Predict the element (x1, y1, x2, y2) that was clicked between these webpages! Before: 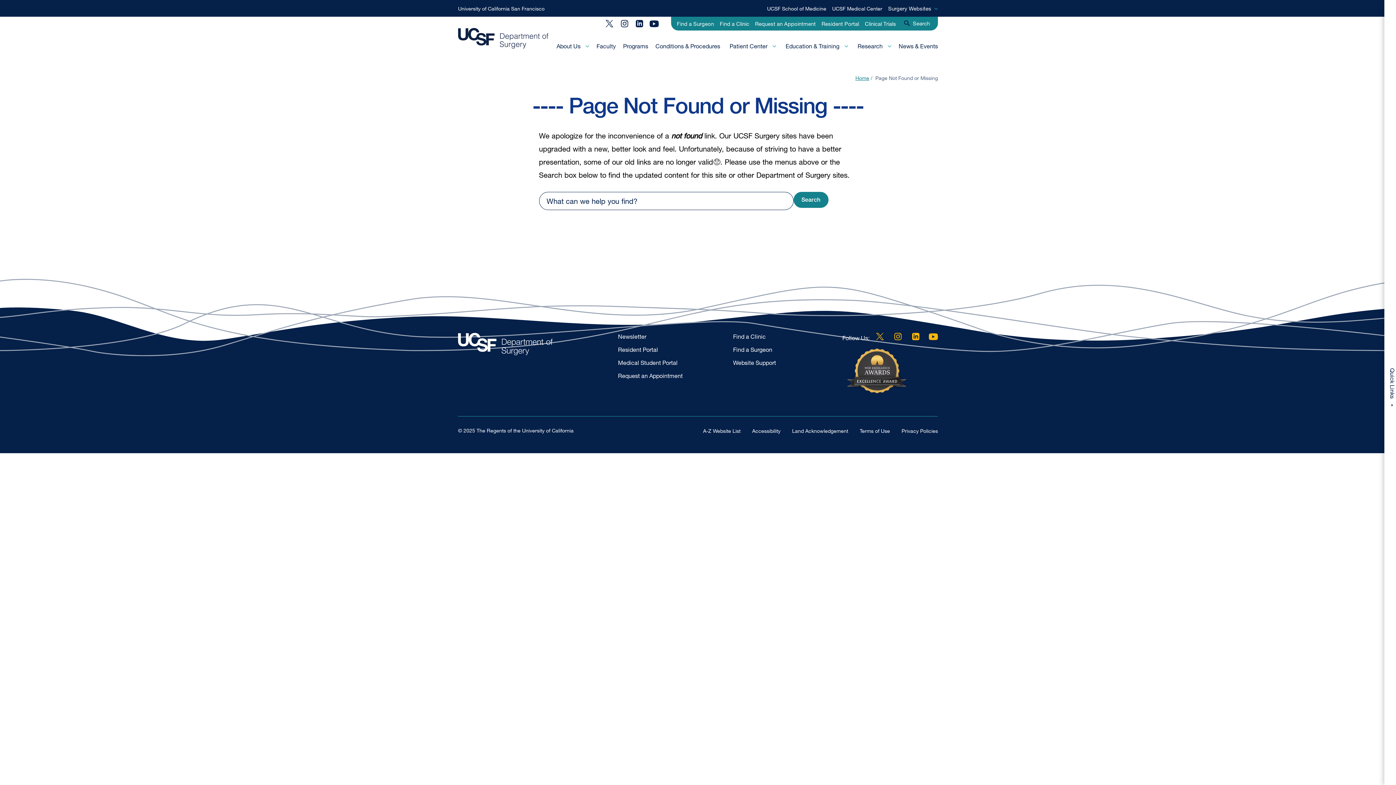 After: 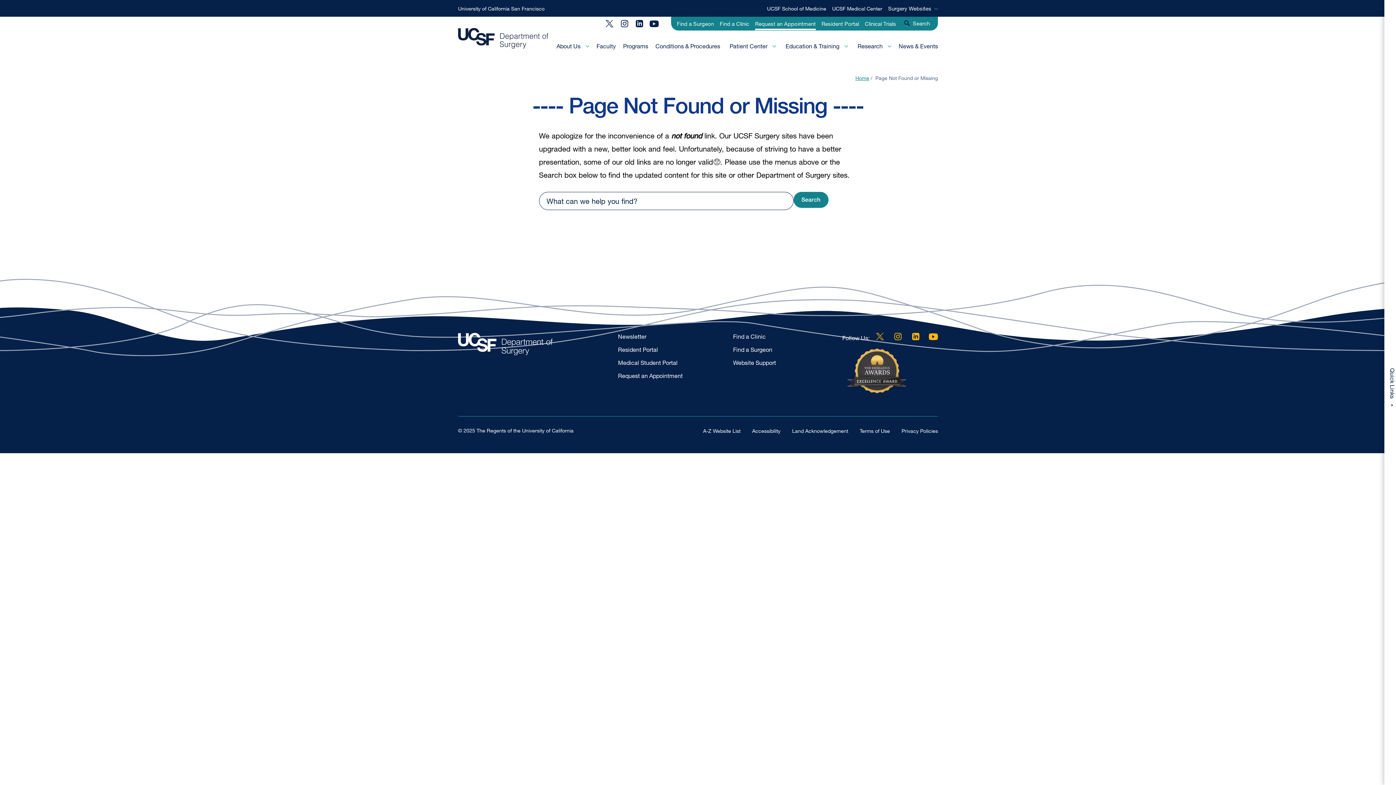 Action: bbox: (755, 20, 816, 26) label: Request an Appointment